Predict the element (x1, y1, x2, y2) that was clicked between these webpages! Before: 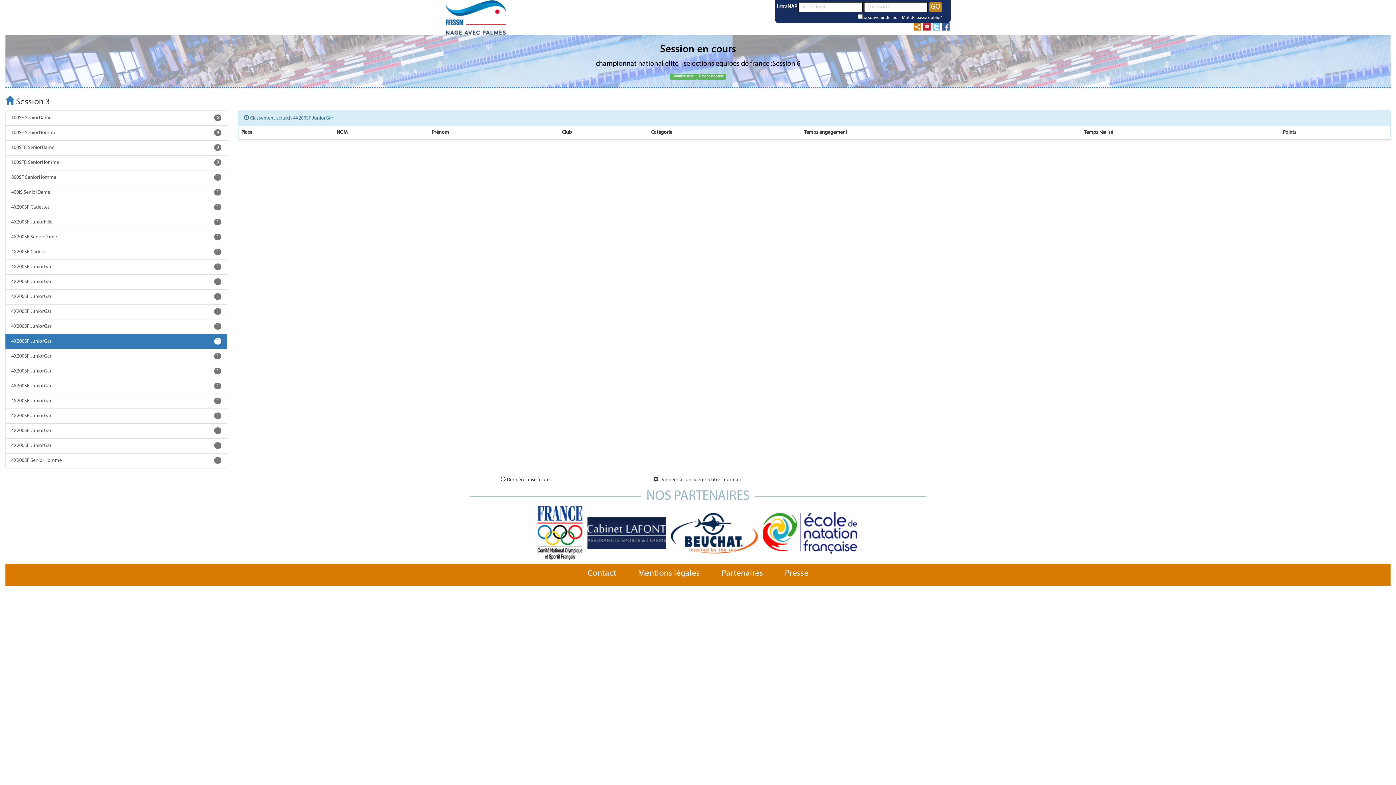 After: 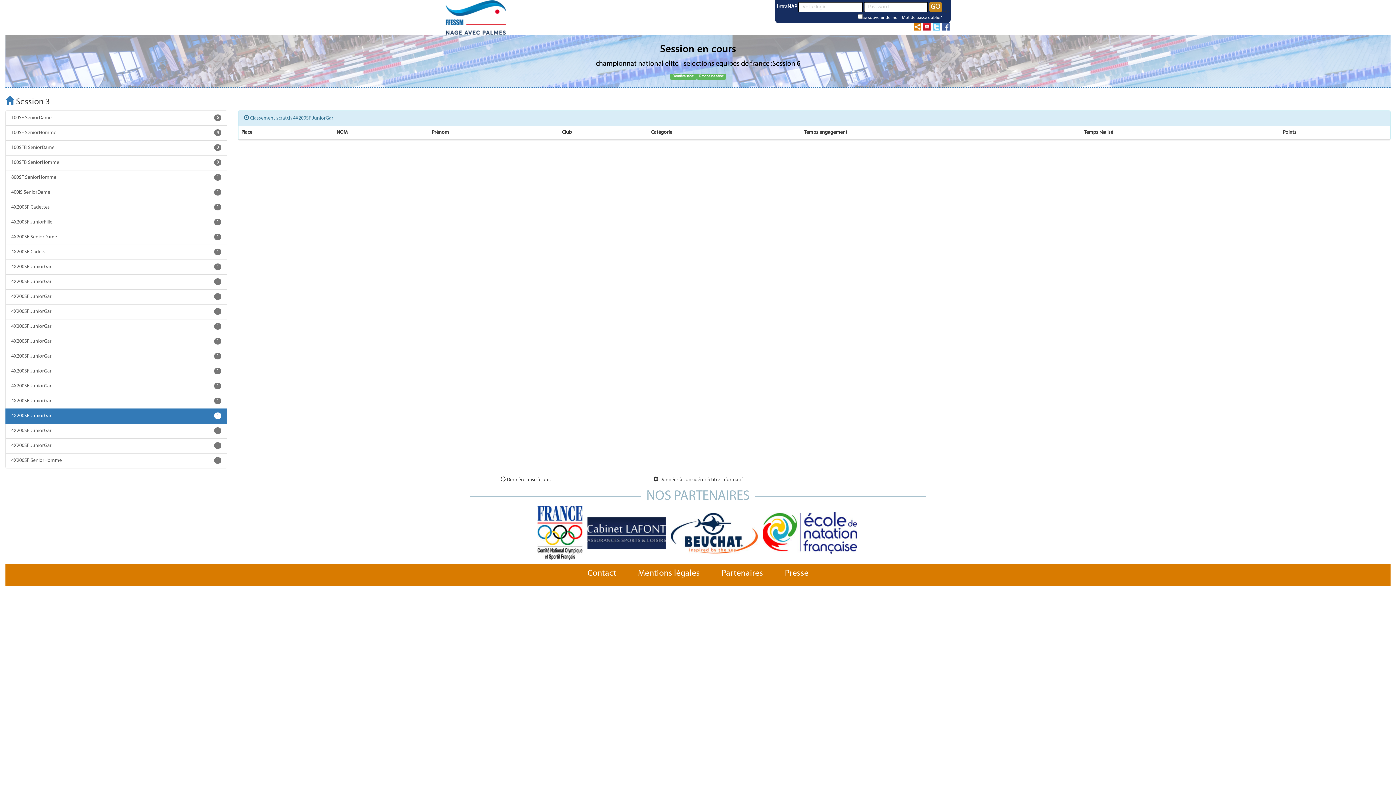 Action: label: 4X200SF JuniorGar
1 bbox: (5, 408, 227, 424)